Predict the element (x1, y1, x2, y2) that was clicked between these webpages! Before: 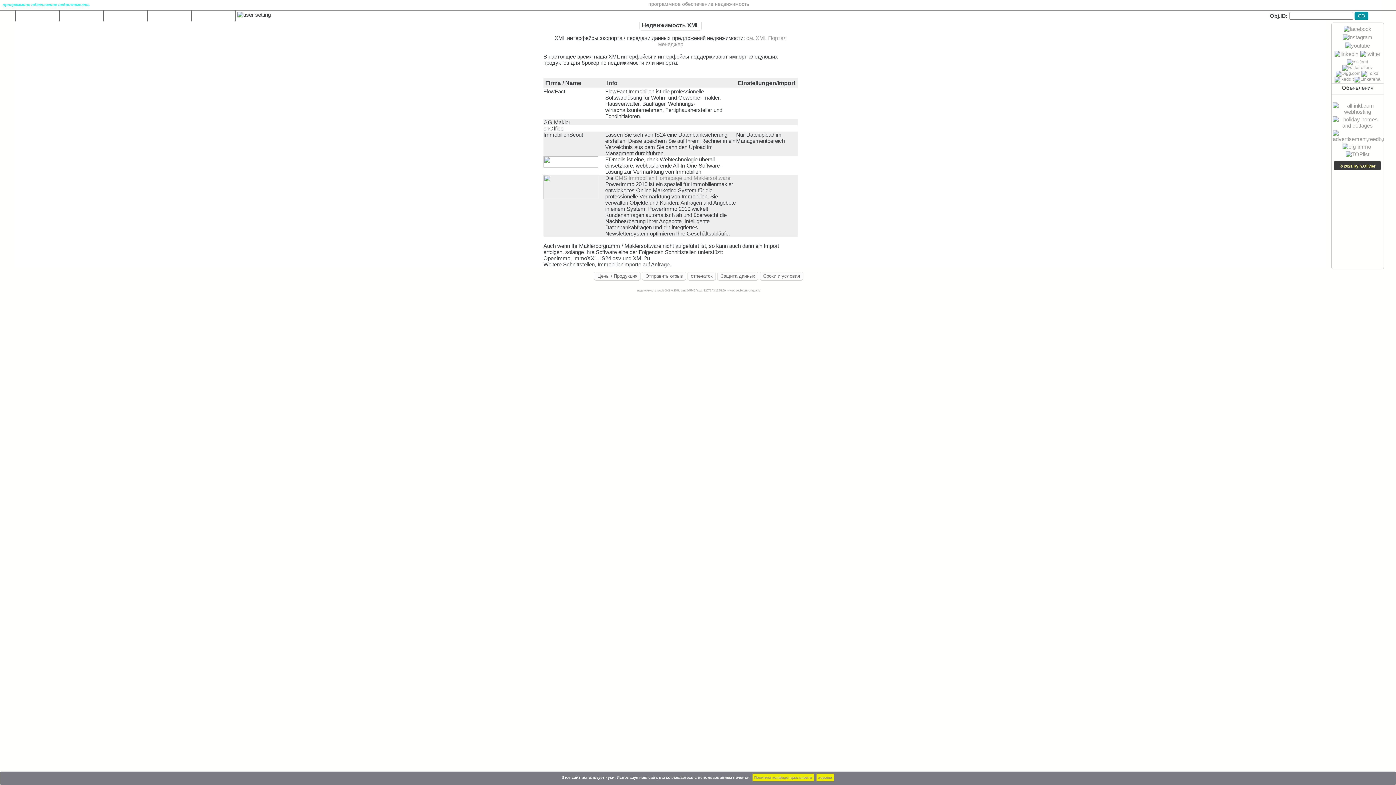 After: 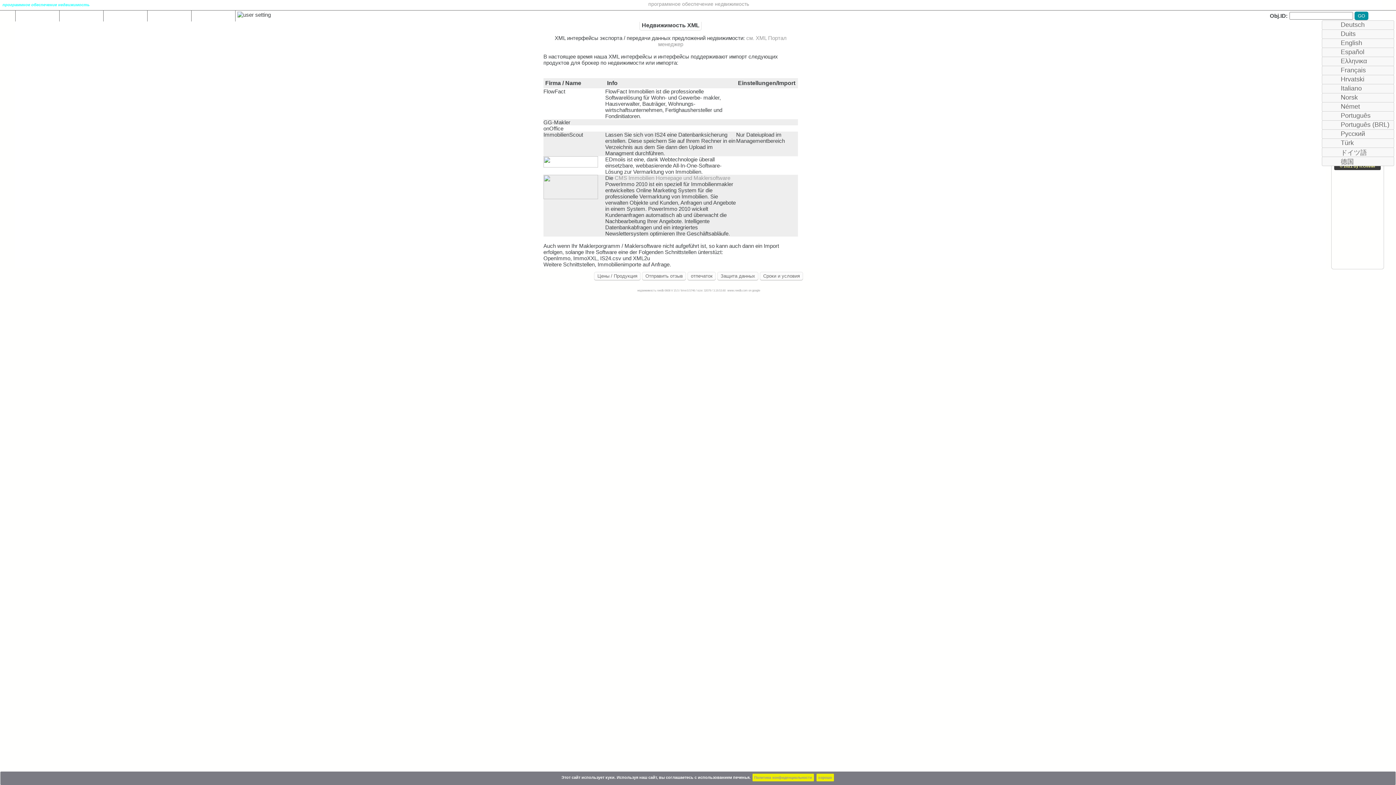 Action: bbox: (1370, 11, 1394, 19) label: ▼